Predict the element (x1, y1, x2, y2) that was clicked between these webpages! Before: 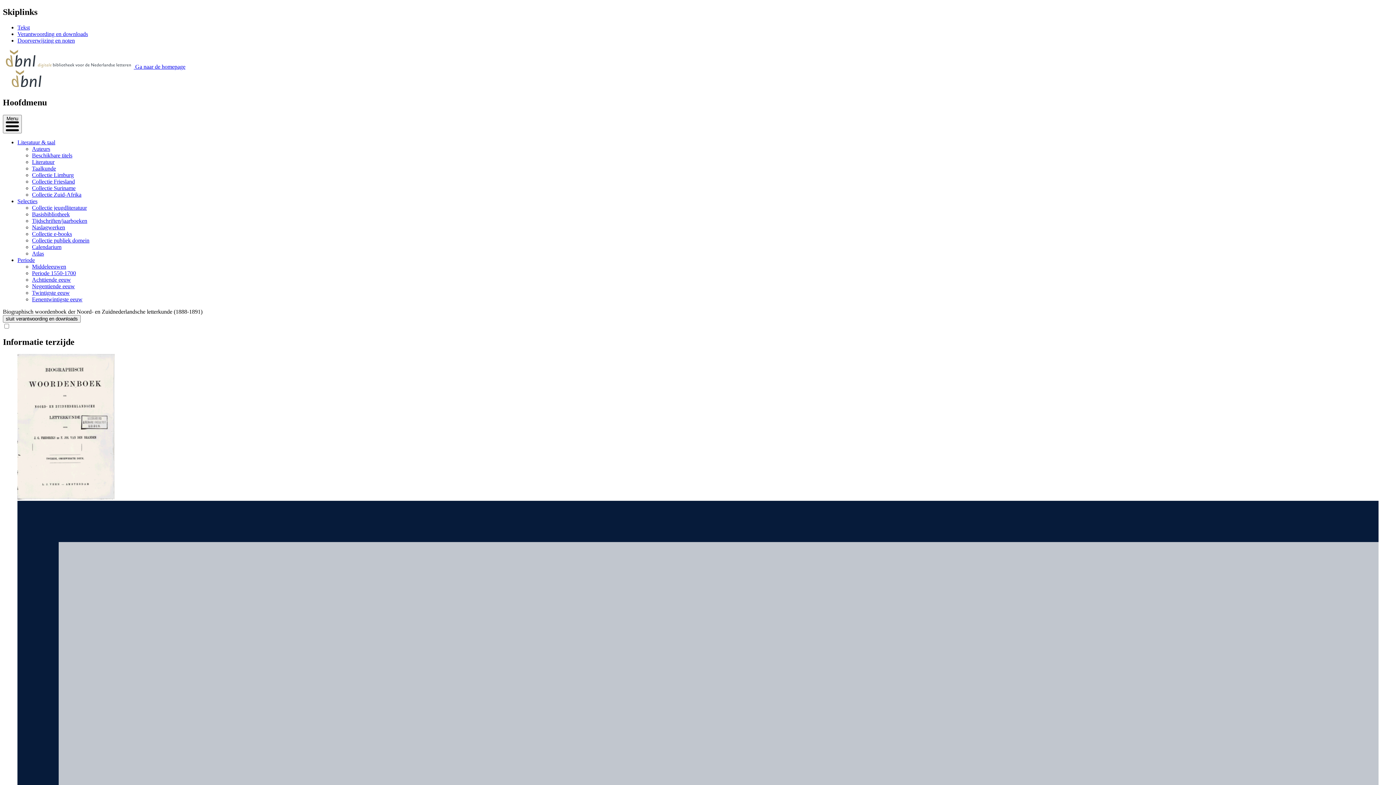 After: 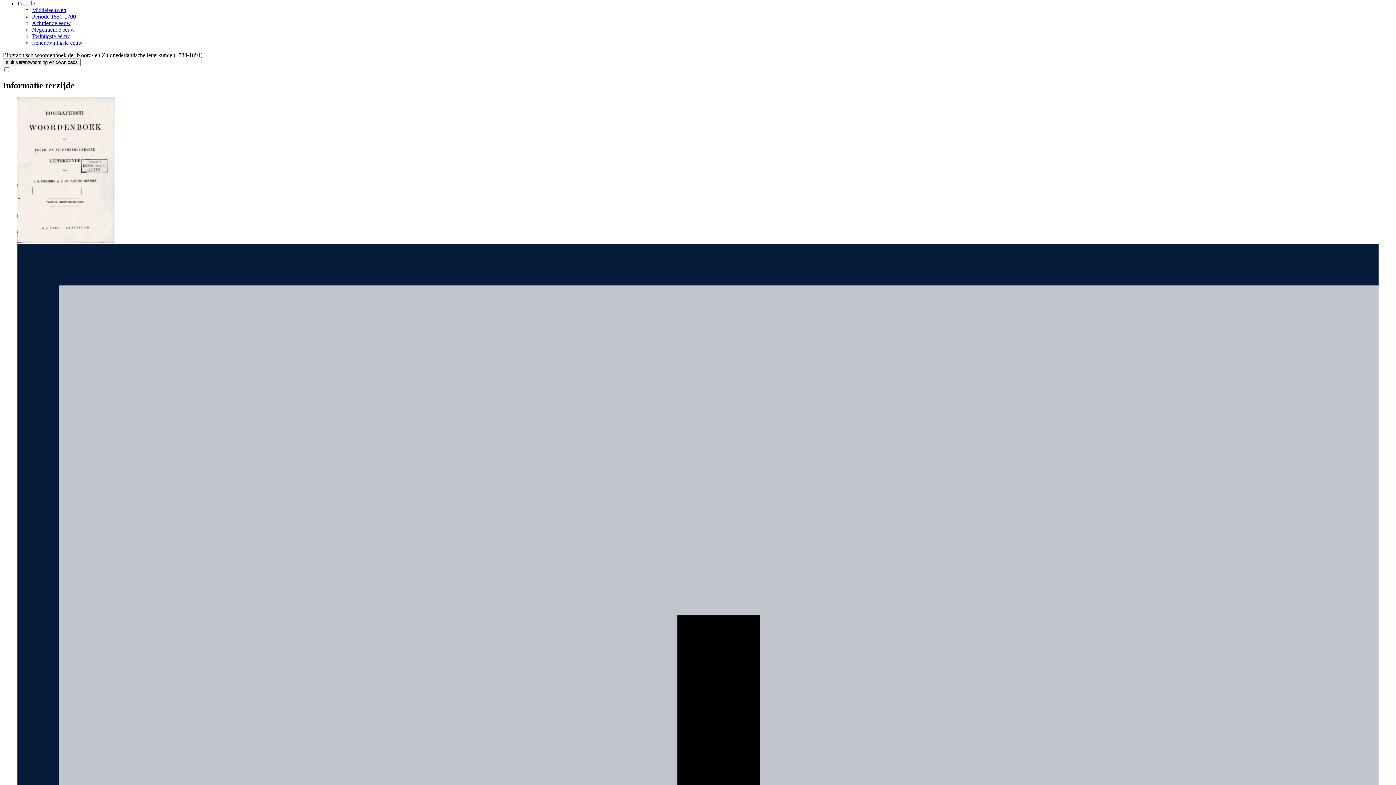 Action: label: Periode bbox: (17, 256, 34, 263)